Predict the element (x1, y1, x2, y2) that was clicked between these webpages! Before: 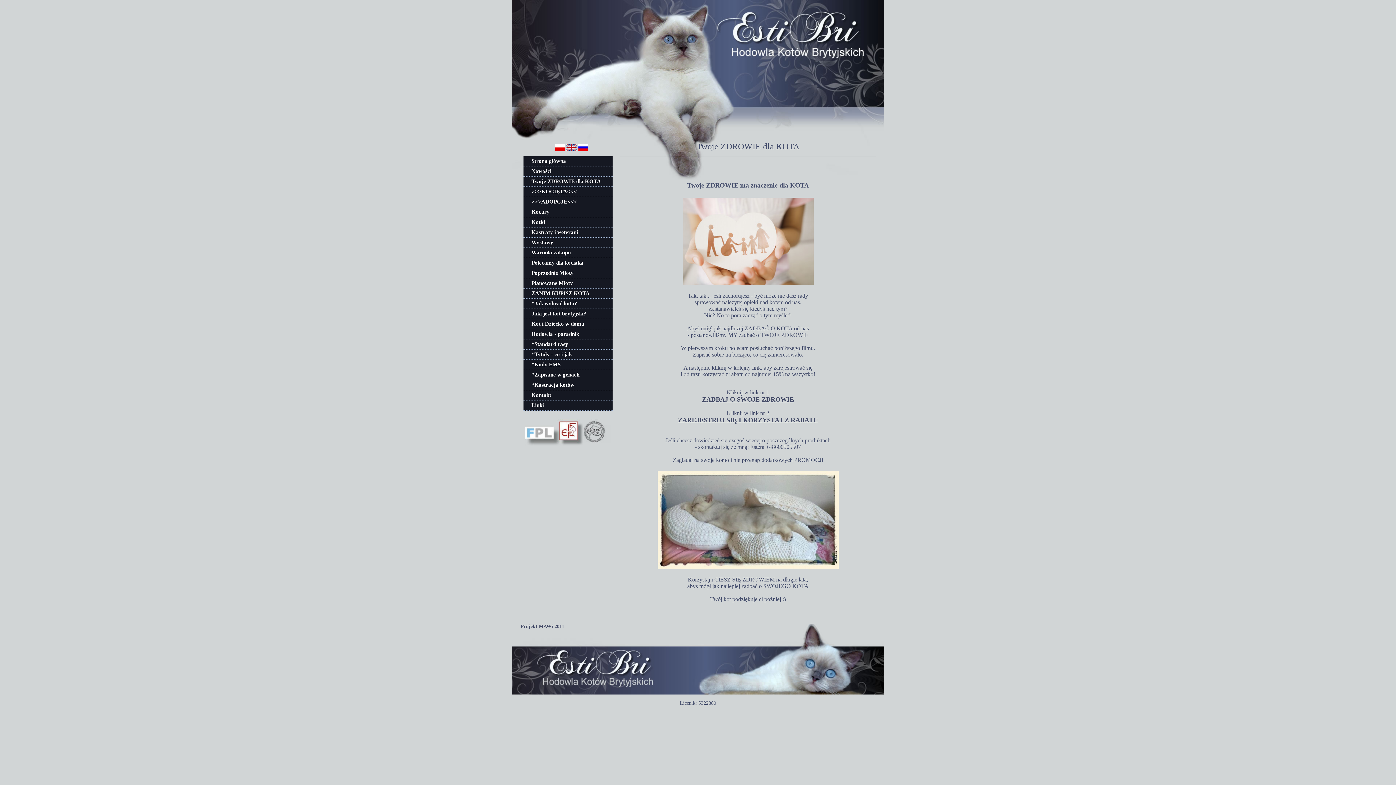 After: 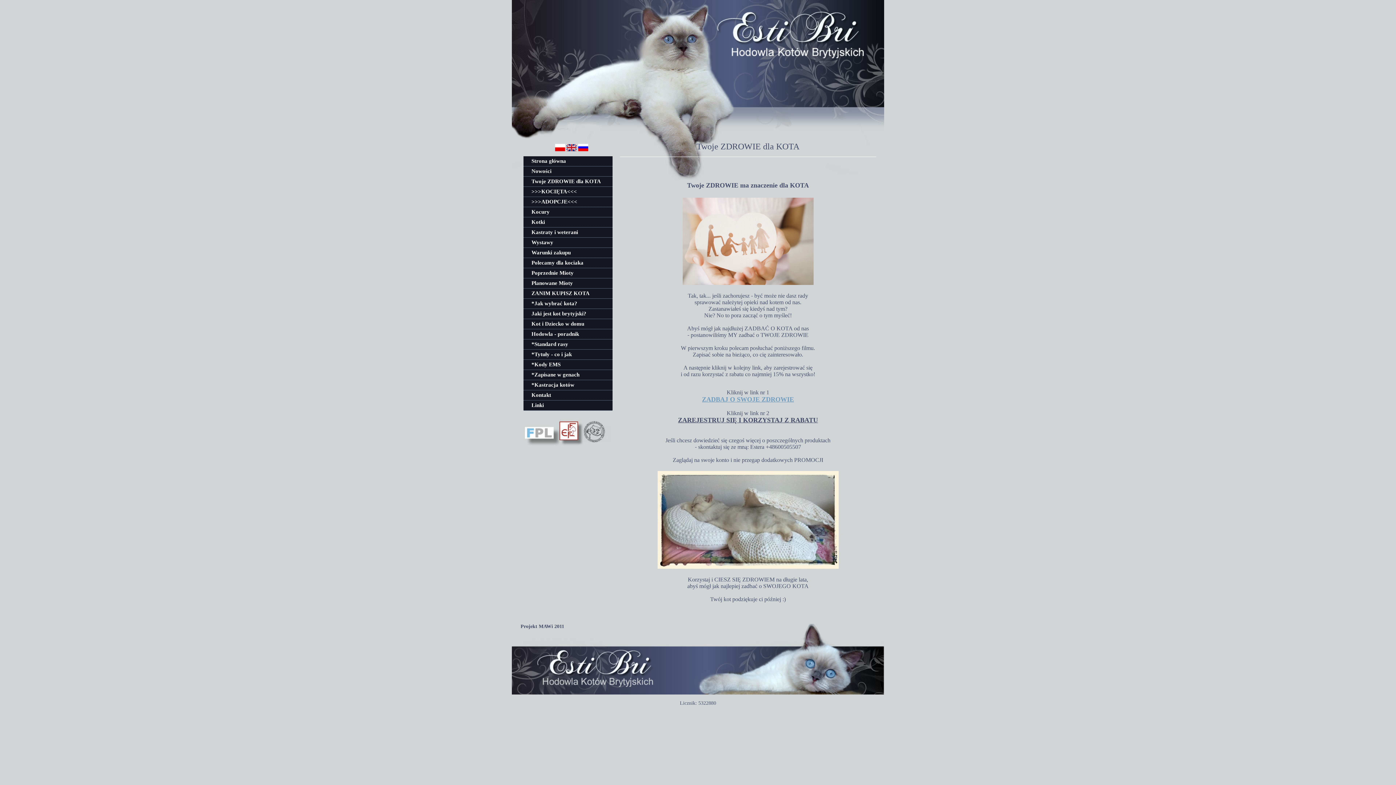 Action: label: ZADBAJ O SWOJE ZDROWIE bbox: (702, 396, 794, 403)